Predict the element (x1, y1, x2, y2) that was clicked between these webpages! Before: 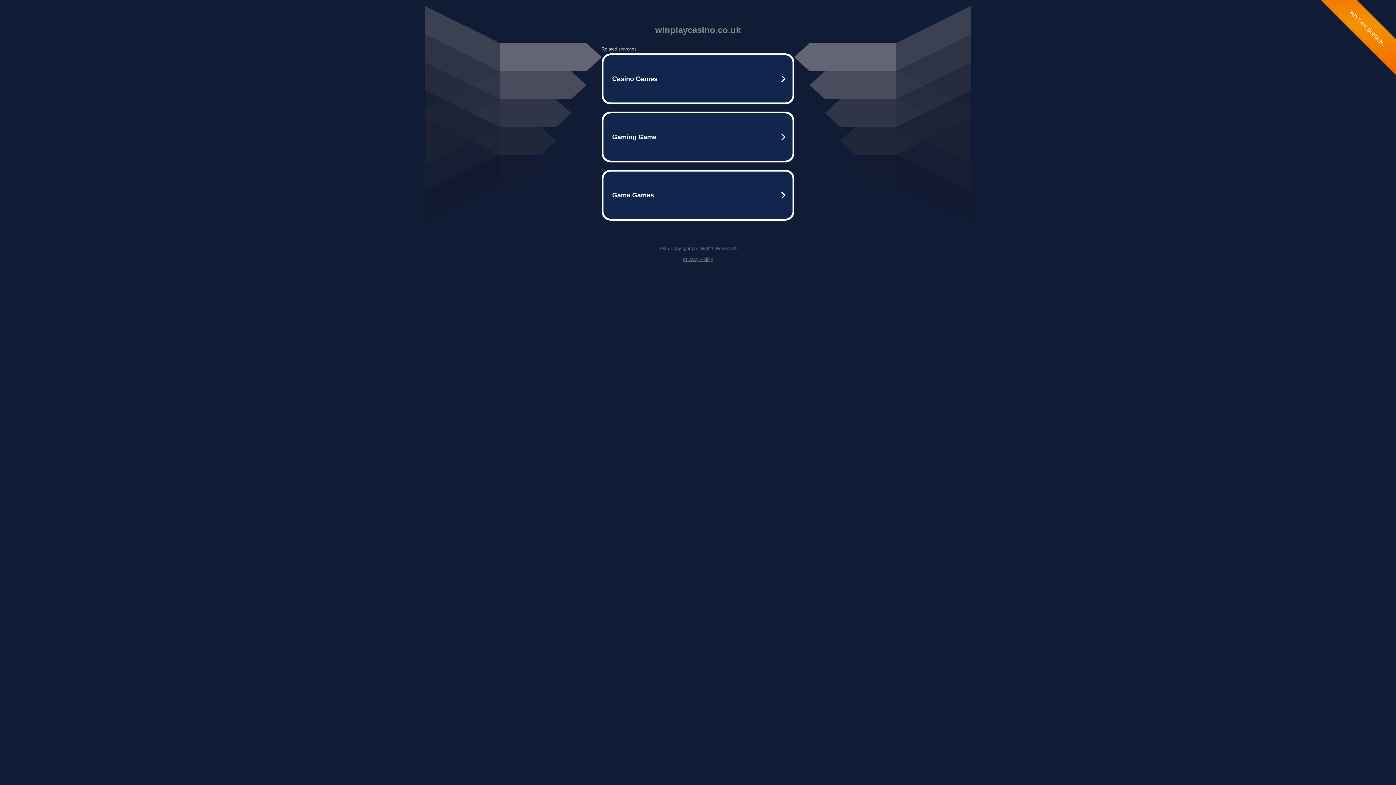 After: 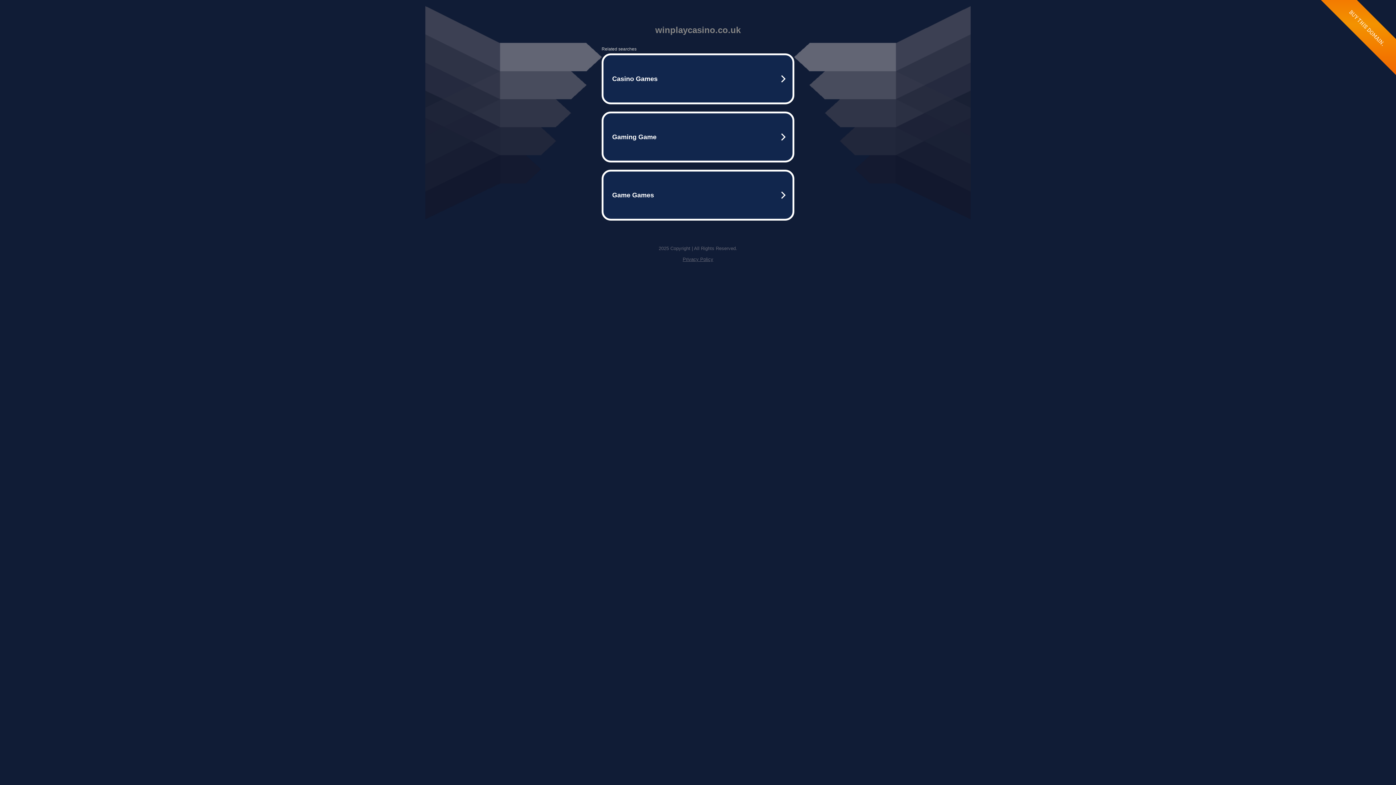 Action: label: Privacy Policy bbox: (682, 256, 713, 262)